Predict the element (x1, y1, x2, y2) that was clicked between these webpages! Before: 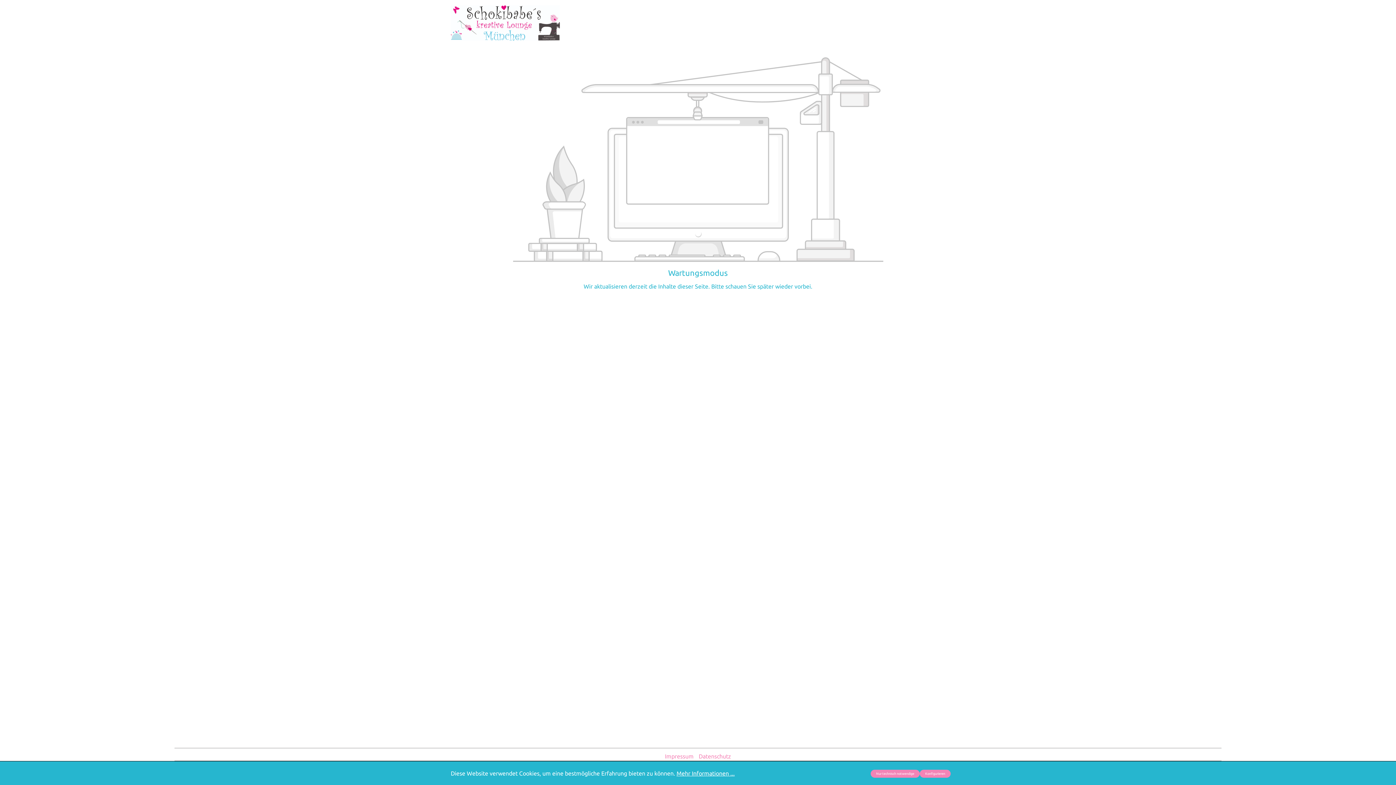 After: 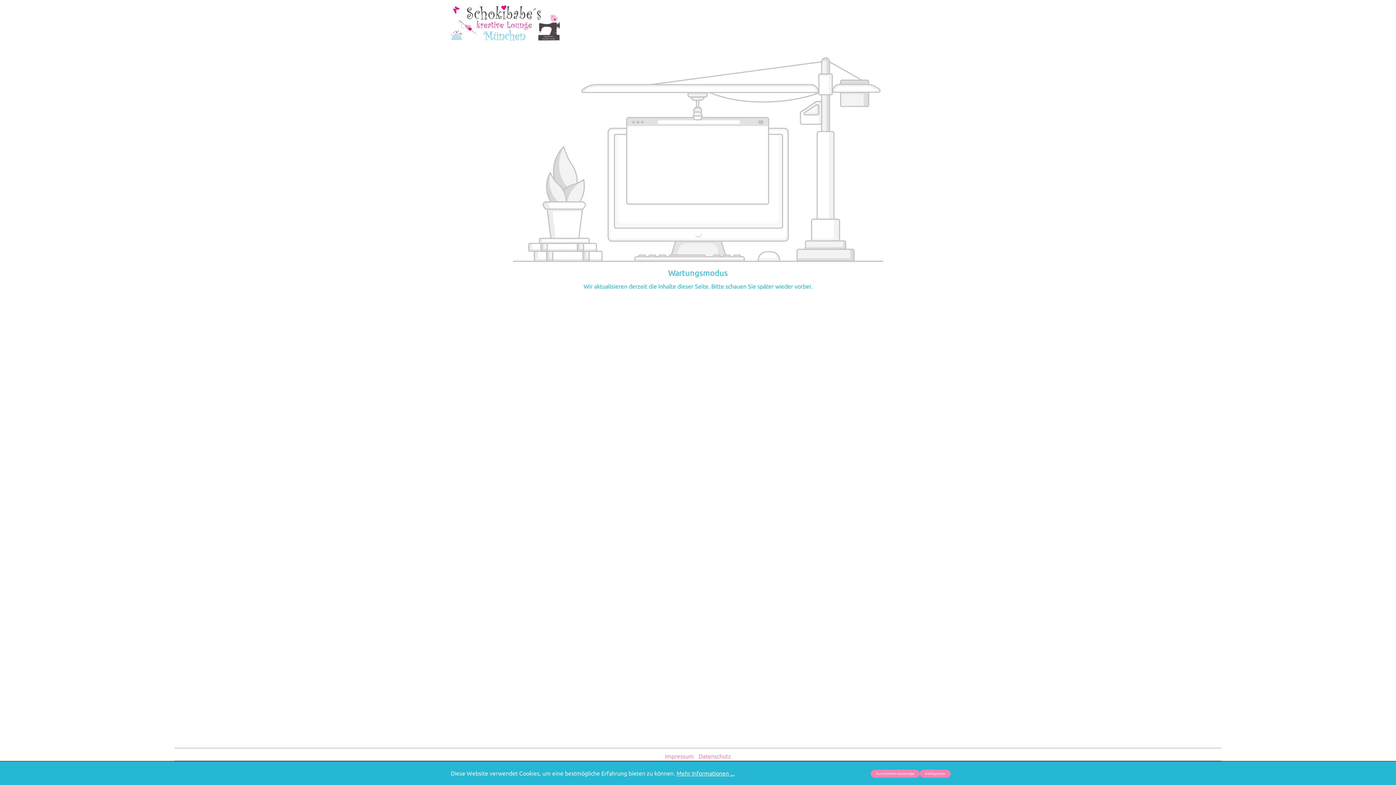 Action: bbox: (450, 5, 560, 40)